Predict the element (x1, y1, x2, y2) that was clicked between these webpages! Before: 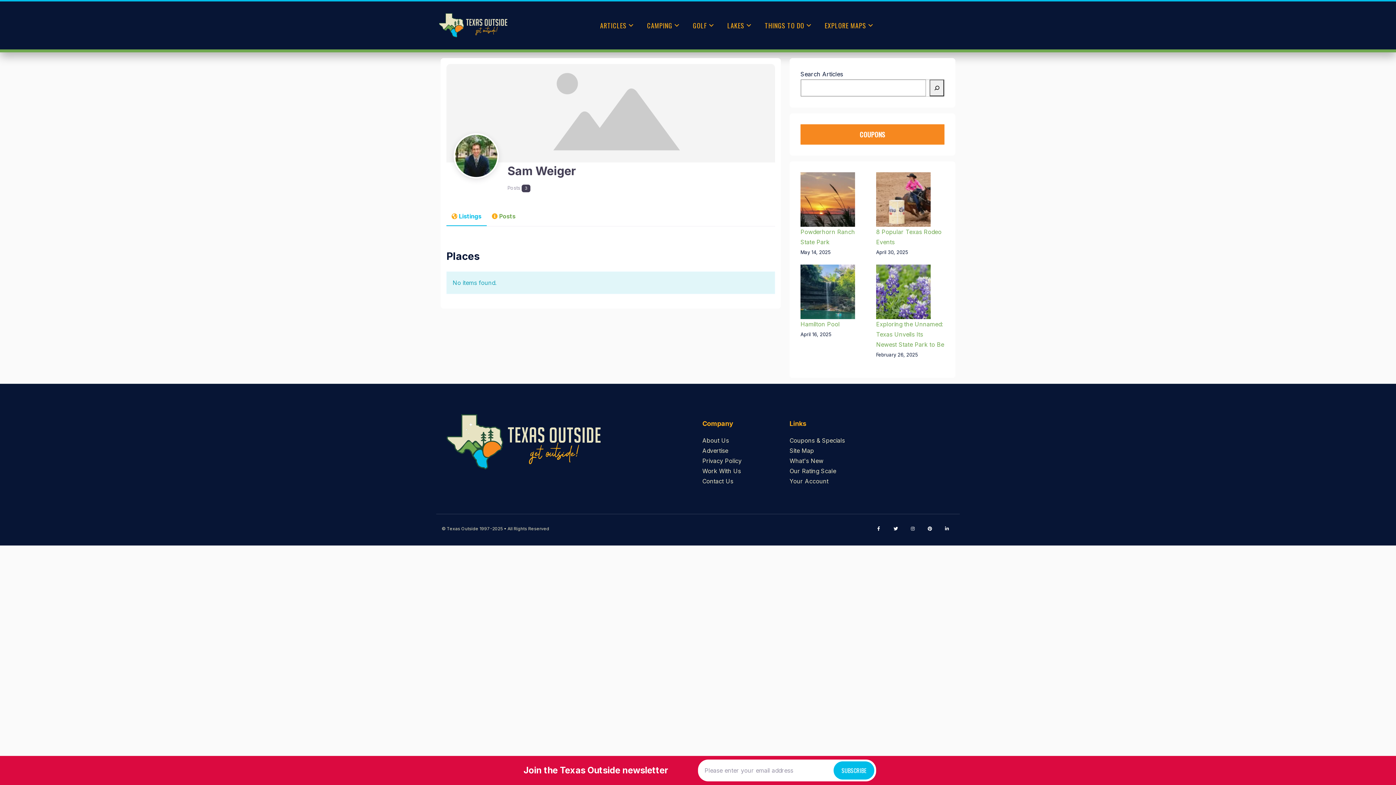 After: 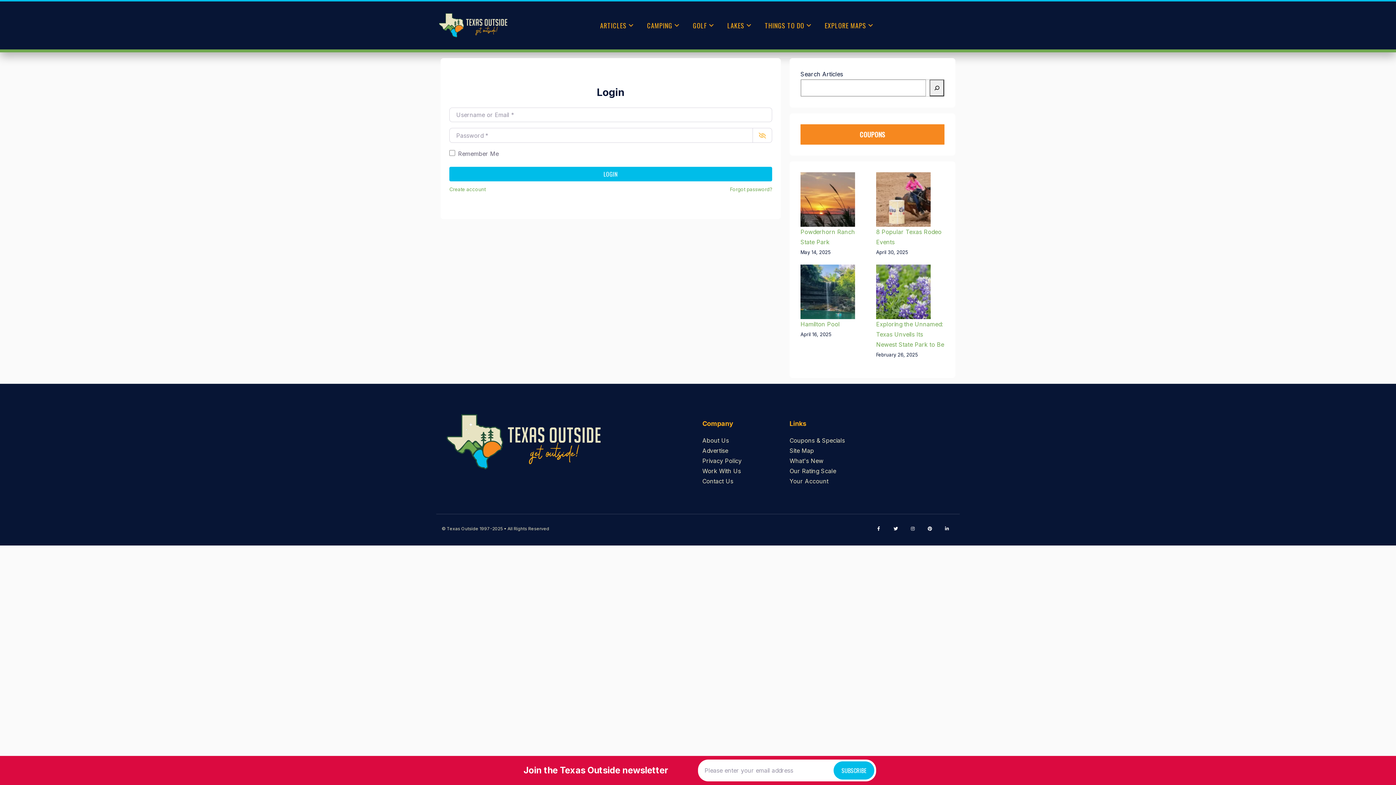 Action: label: Your Account bbox: (789, 477, 828, 485)